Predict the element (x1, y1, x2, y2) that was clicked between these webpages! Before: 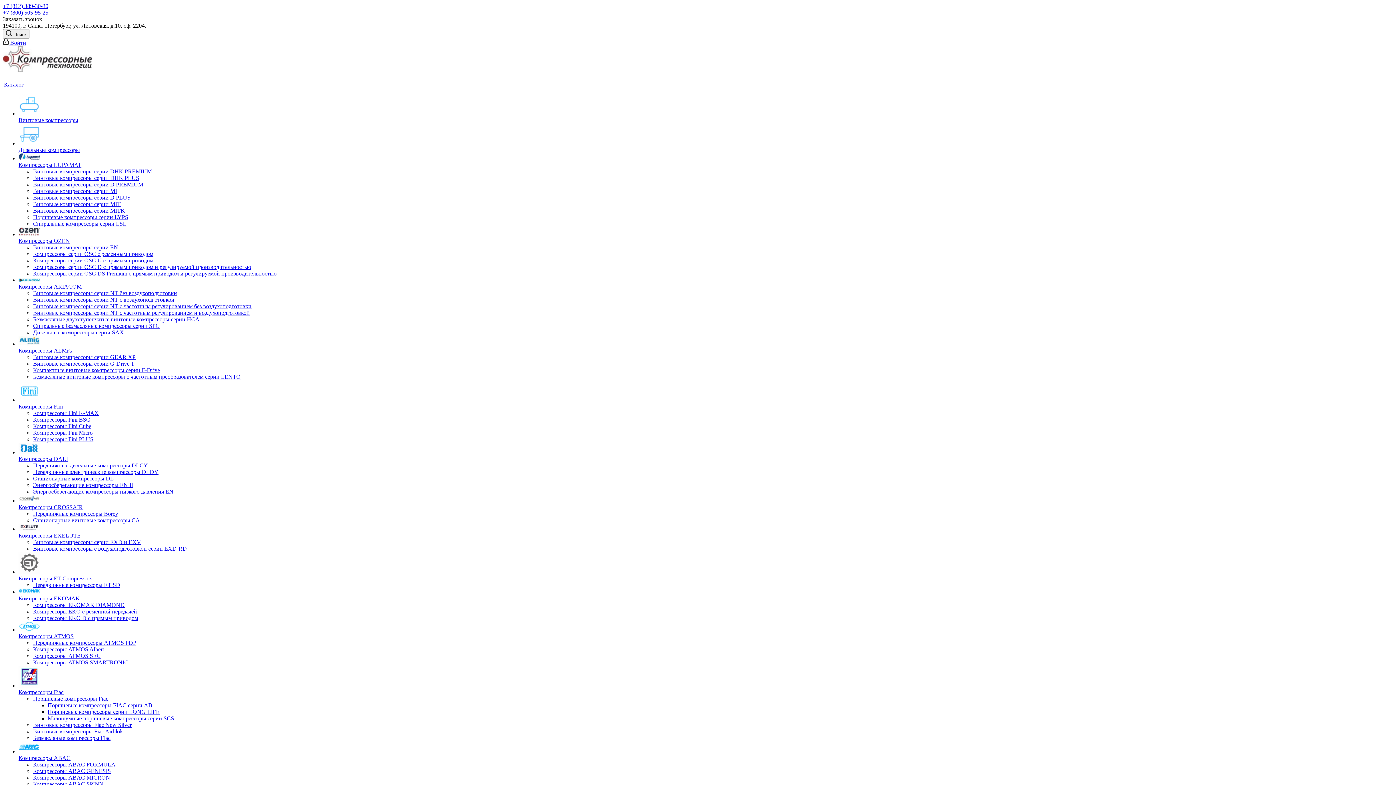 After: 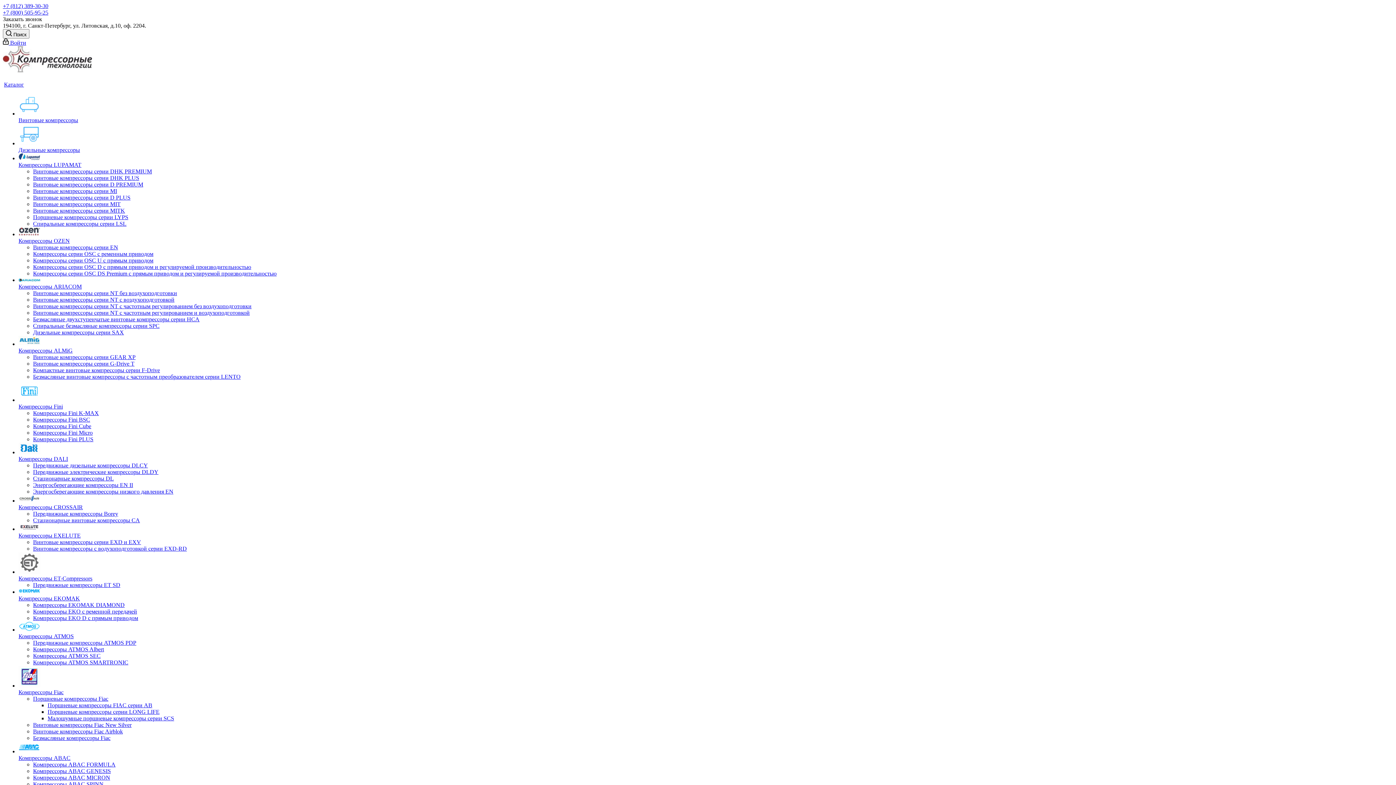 Action: bbox: (33, 244, 118, 250) label: Винтовые компрессоры серии EN